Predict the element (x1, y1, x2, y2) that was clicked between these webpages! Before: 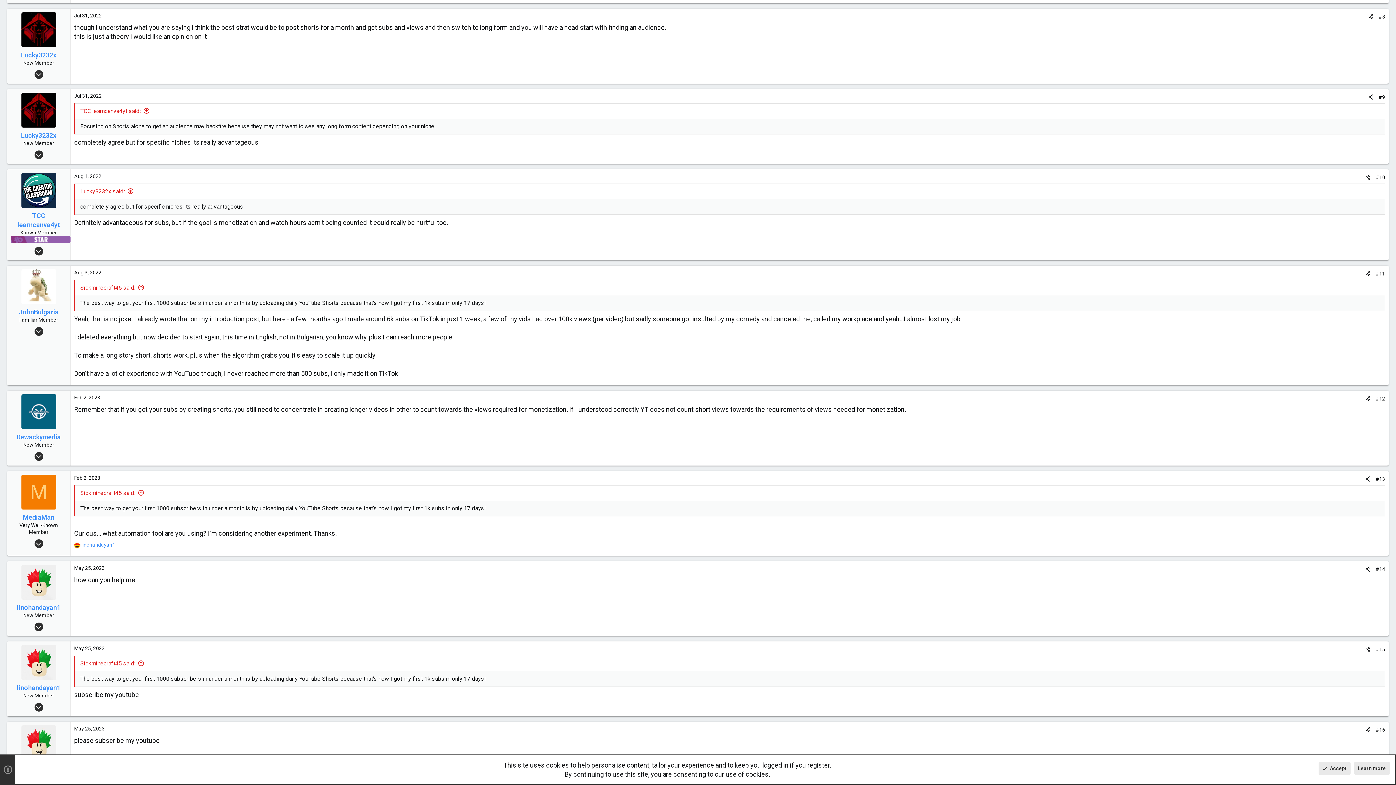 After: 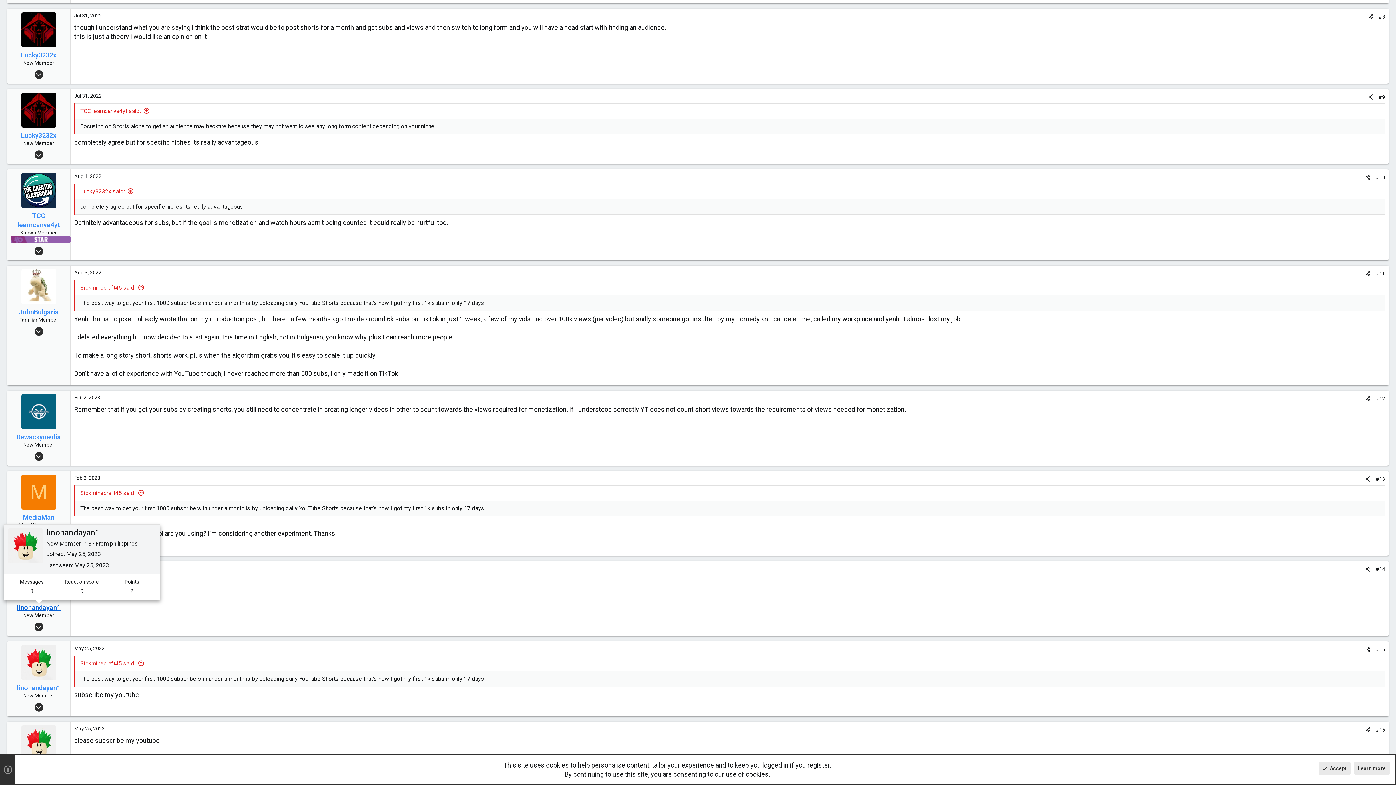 Action: label: linohandayan1 bbox: (16, 604, 60, 611)